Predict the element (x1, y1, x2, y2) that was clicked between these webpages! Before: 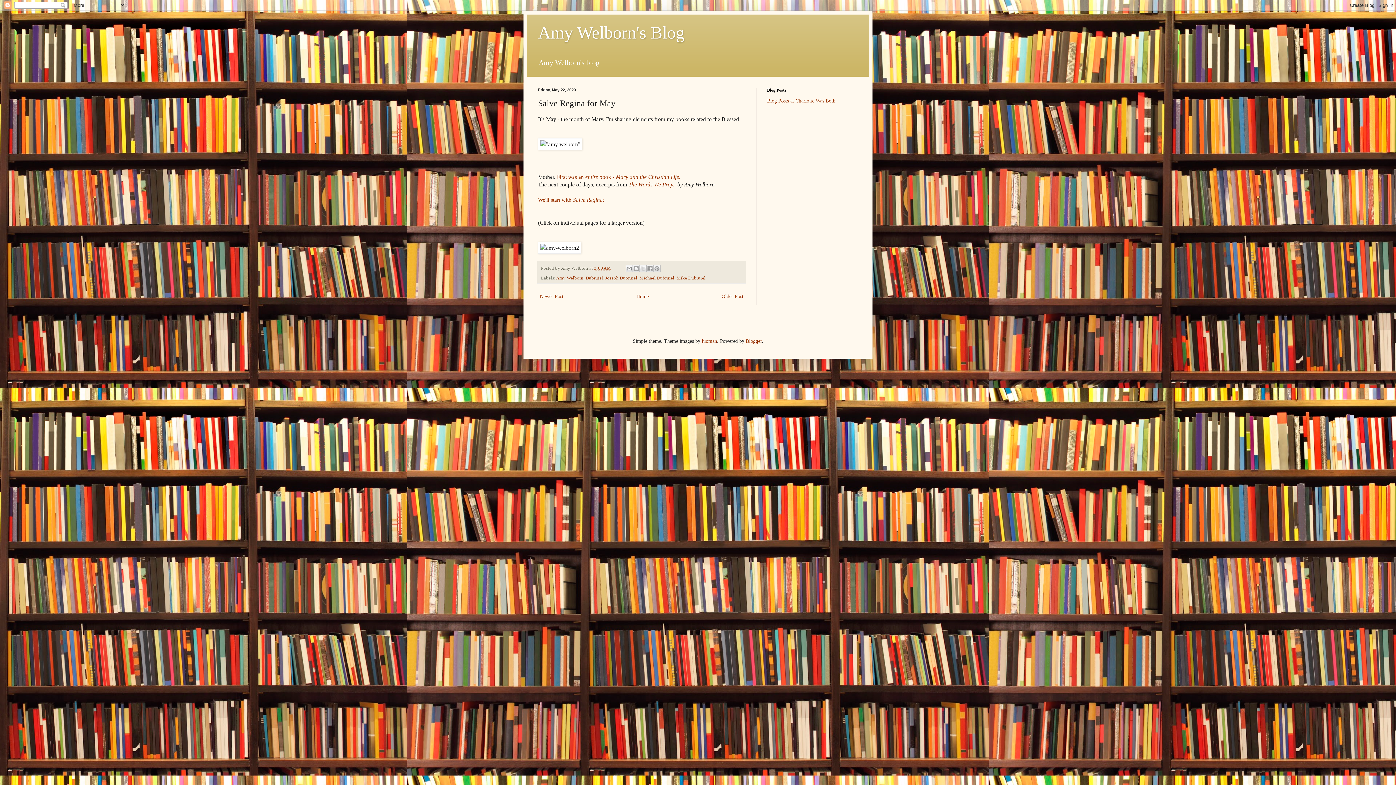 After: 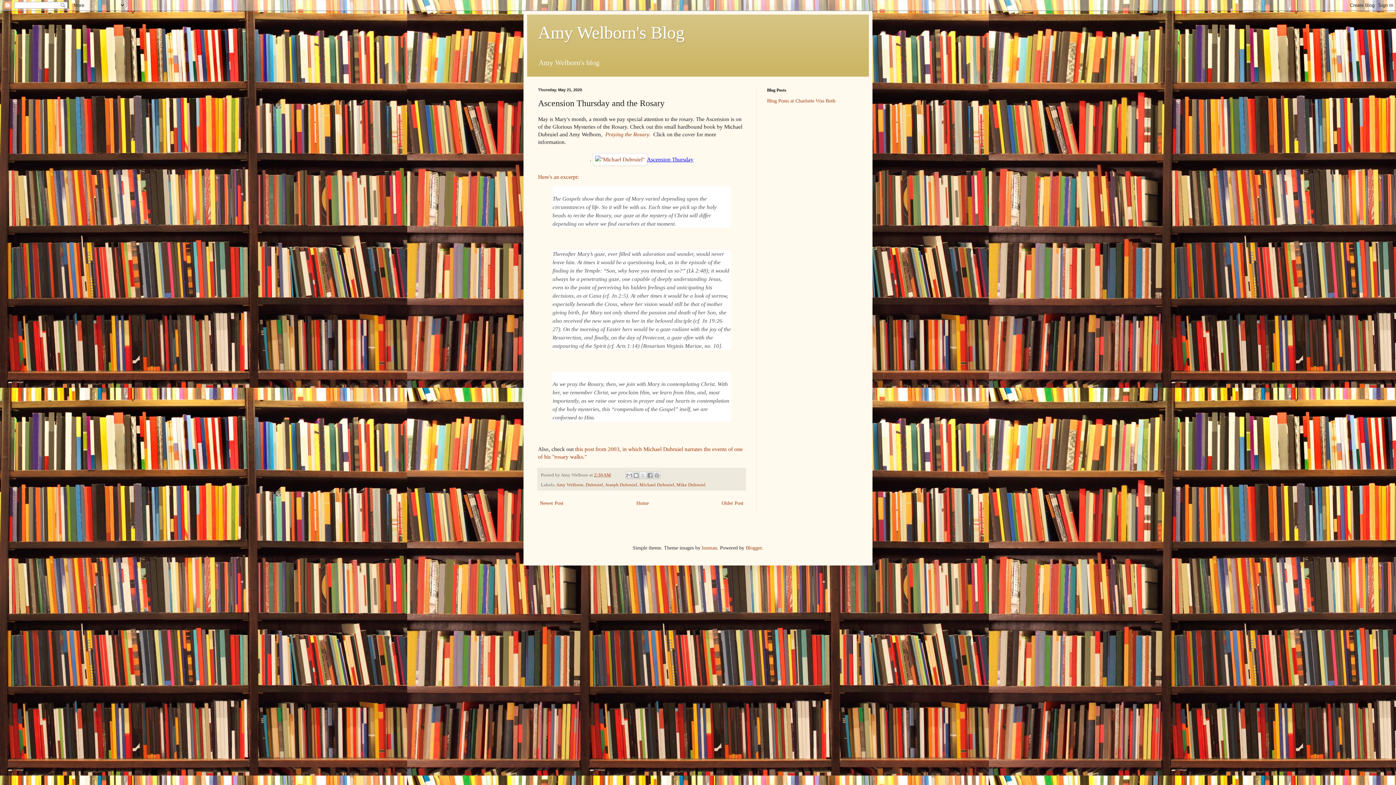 Action: label: Older Post bbox: (720, 291, 745, 301)